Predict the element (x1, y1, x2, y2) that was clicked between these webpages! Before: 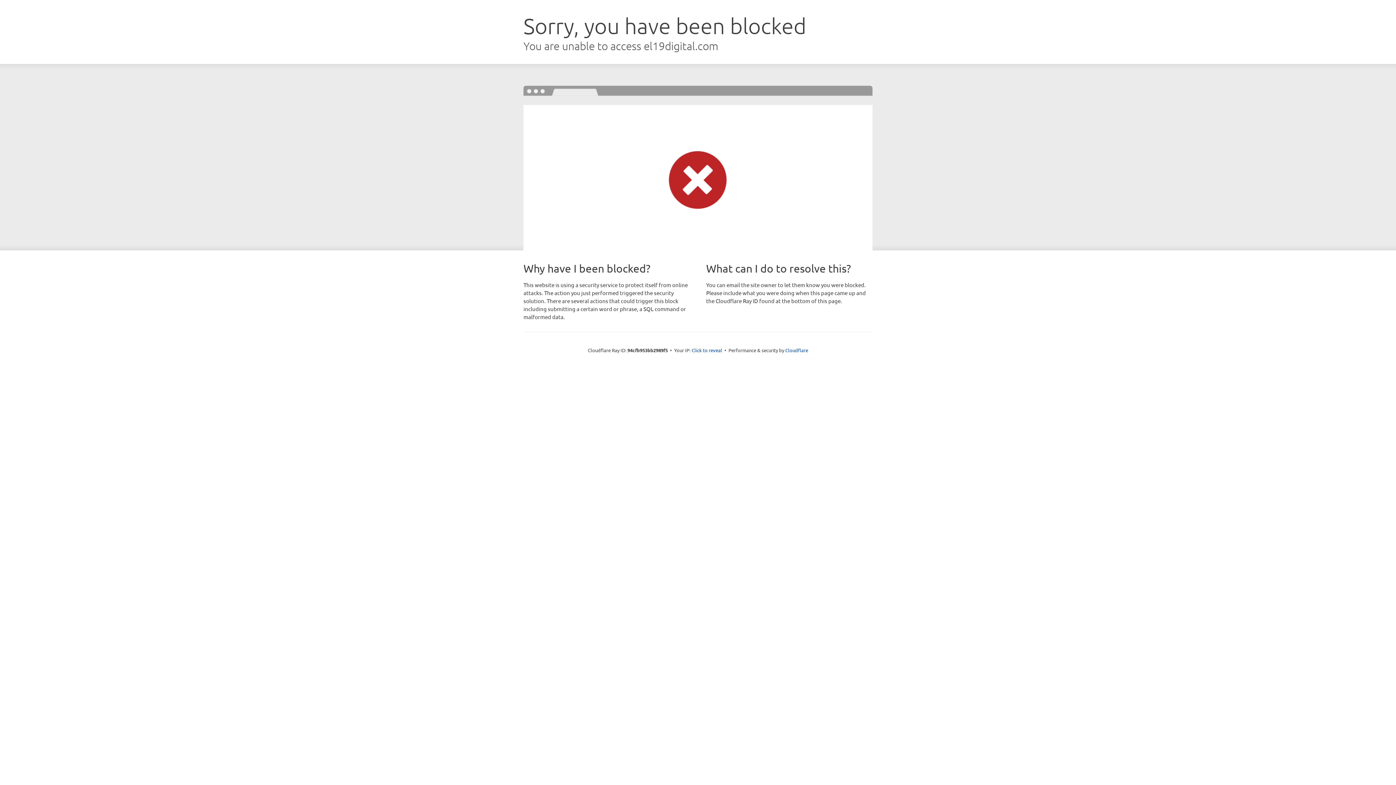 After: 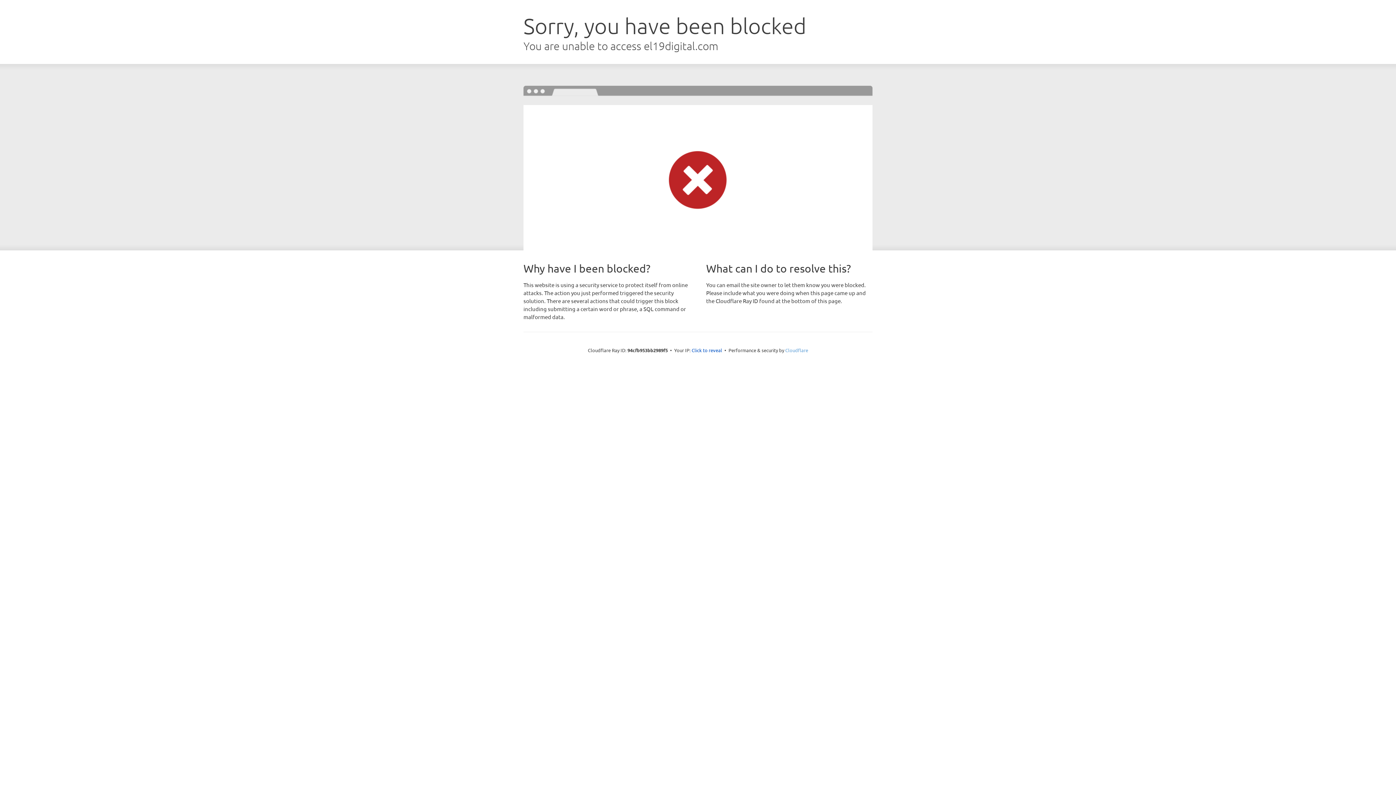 Action: bbox: (785, 347, 808, 353) label: Cloudflare